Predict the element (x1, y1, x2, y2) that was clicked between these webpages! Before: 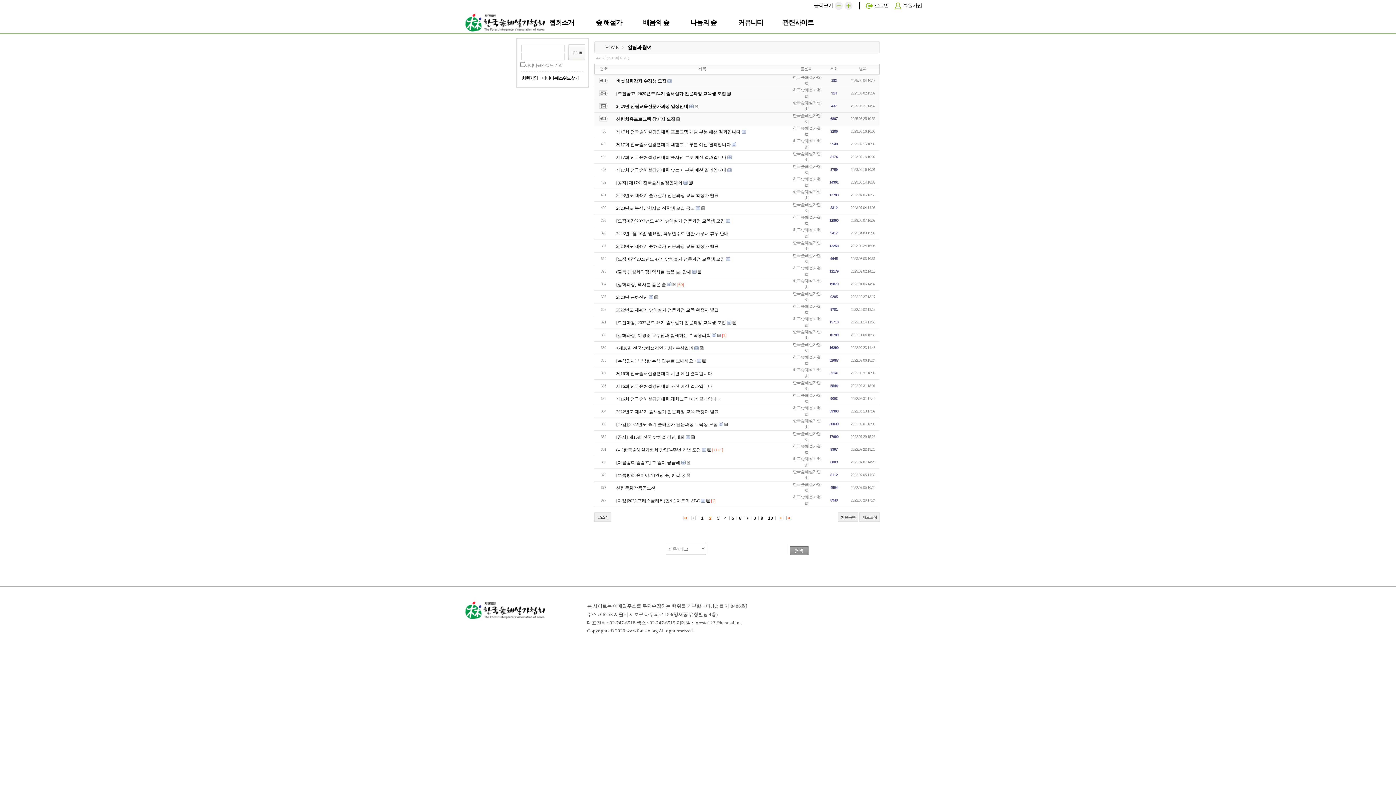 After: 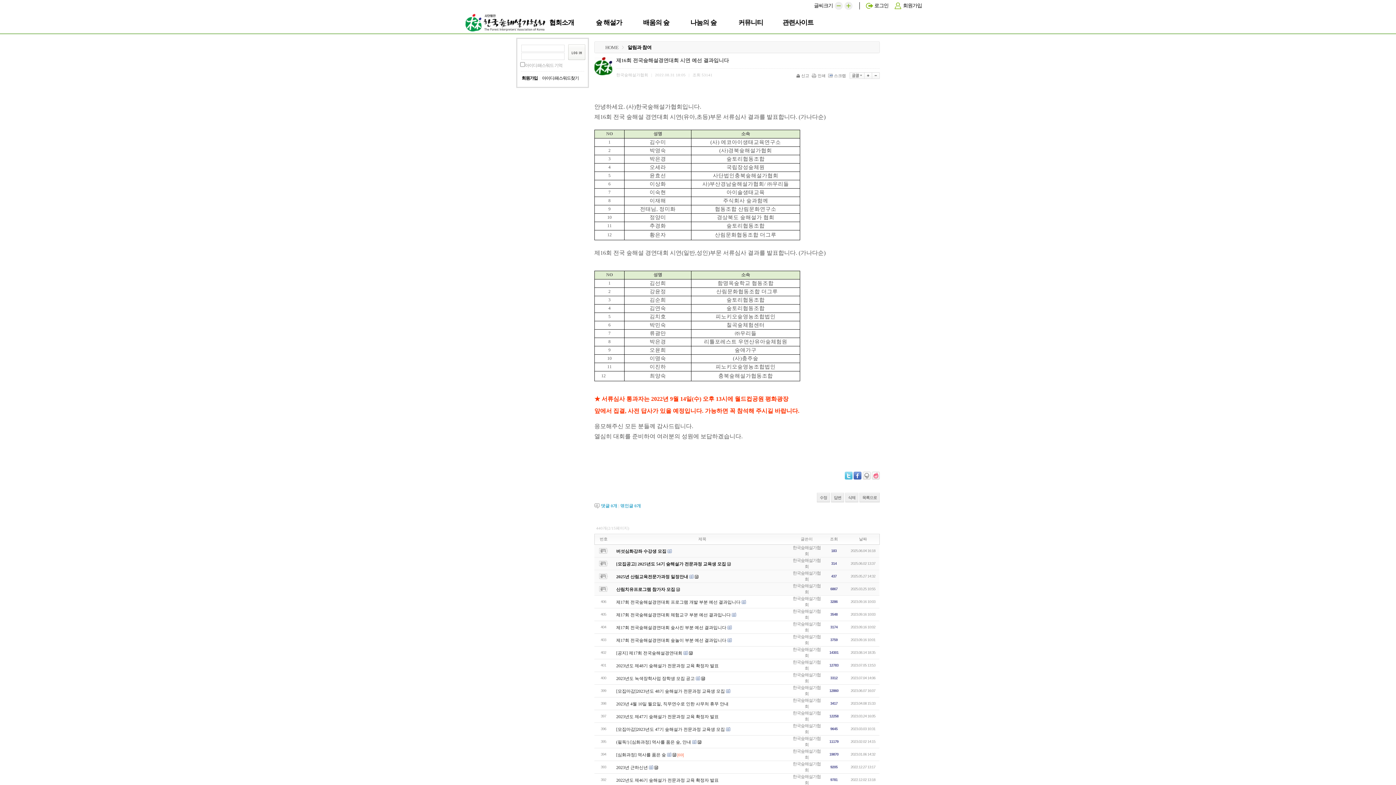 Action: bbox: (616, 371, 712, 376) label: 제16회 전국숲해설경연대회 시연 예선 결과입니다